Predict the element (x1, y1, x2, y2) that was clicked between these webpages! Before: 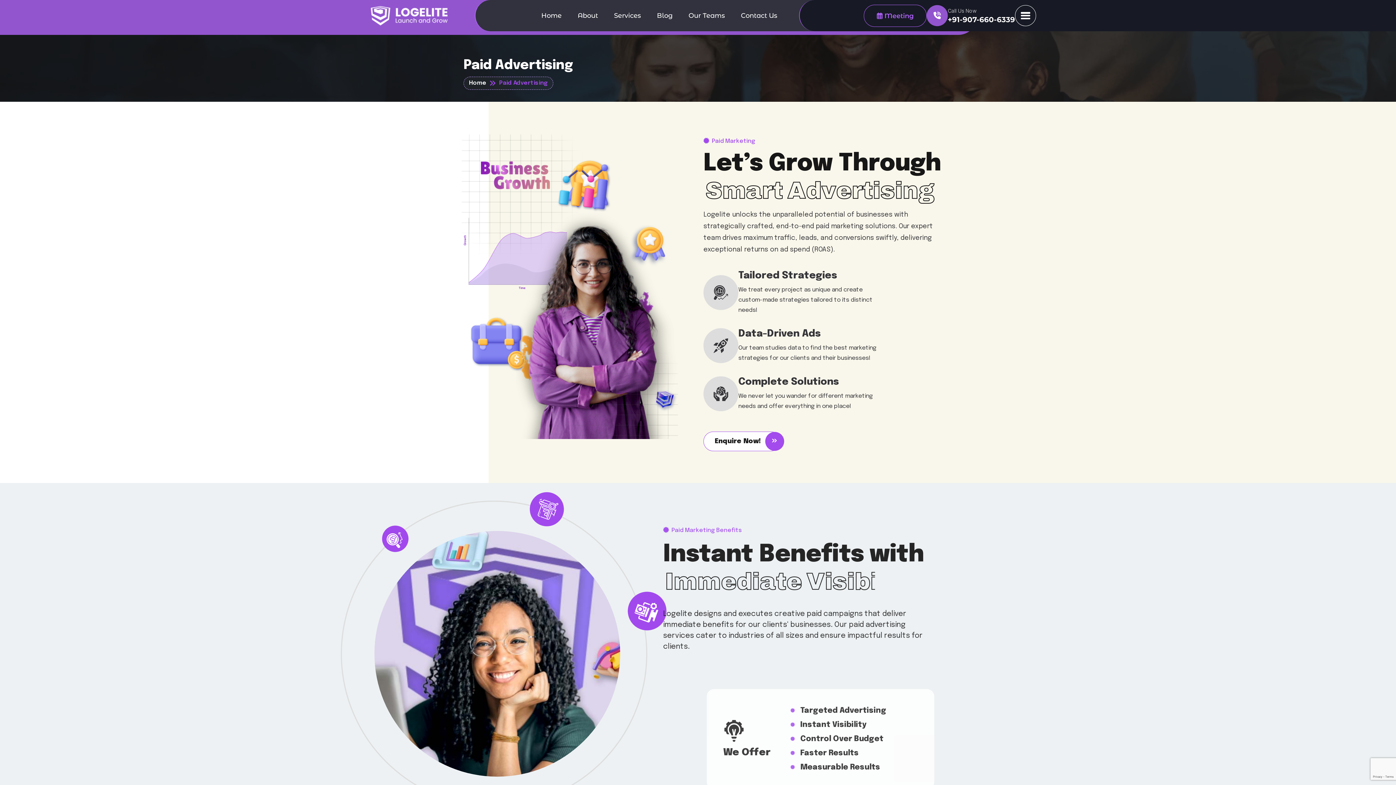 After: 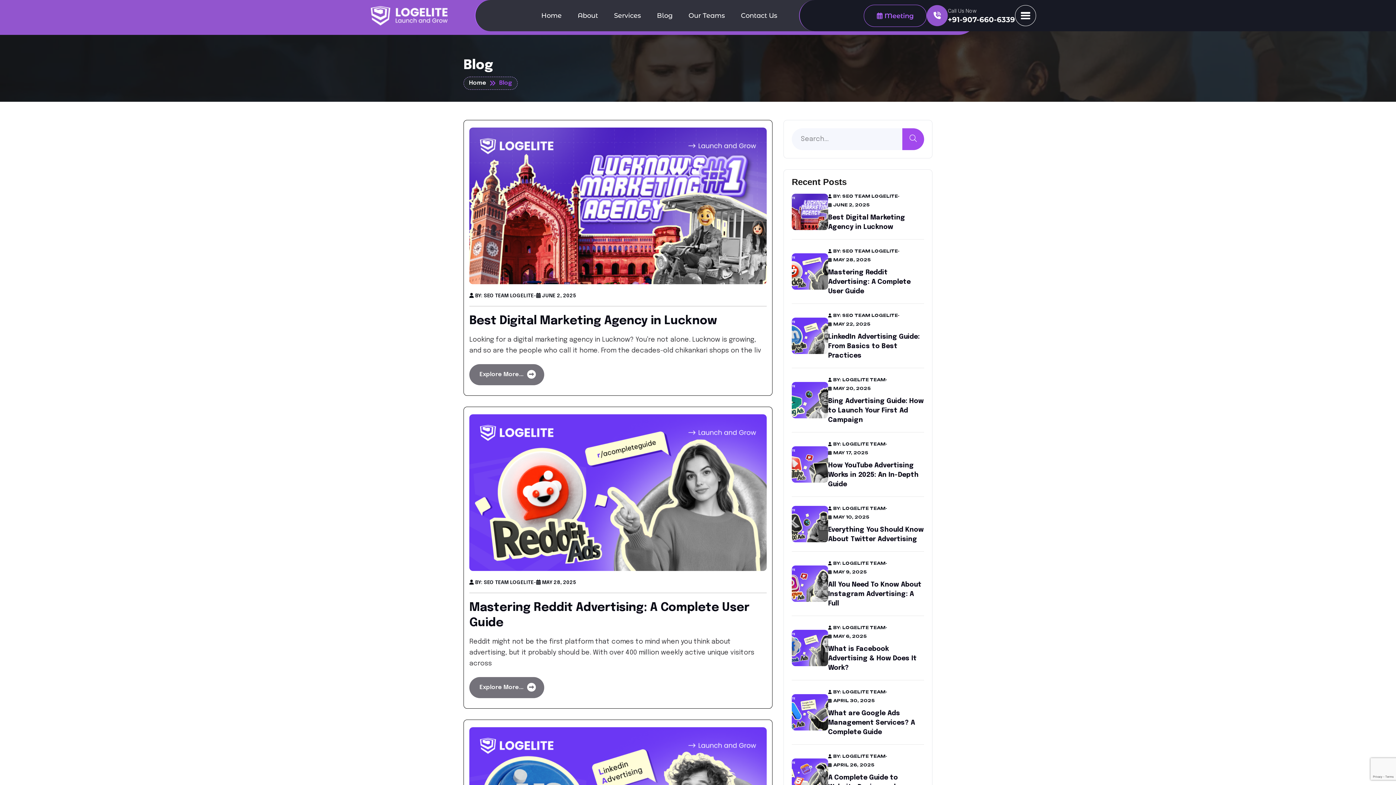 Action: label: Blog bbox: (657, 0, 672, 31)